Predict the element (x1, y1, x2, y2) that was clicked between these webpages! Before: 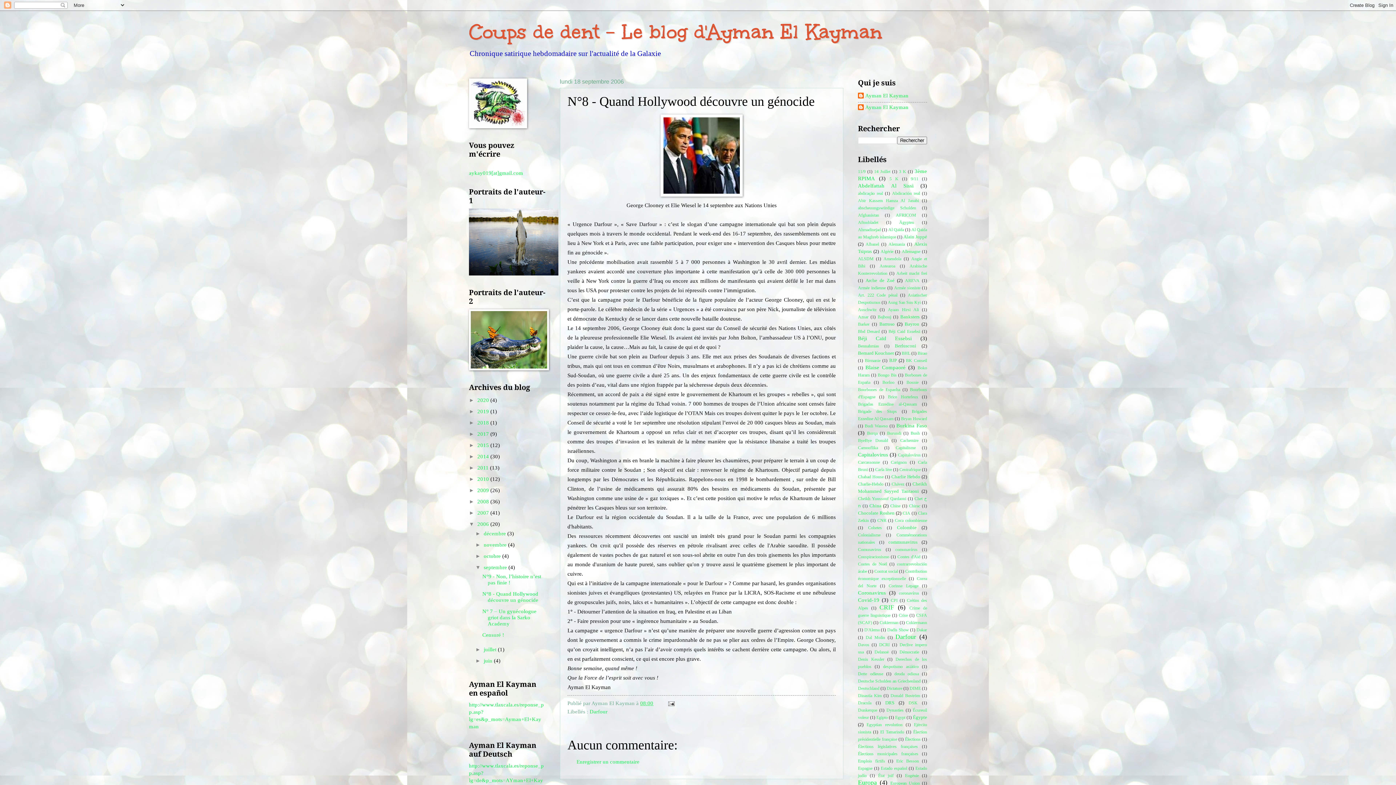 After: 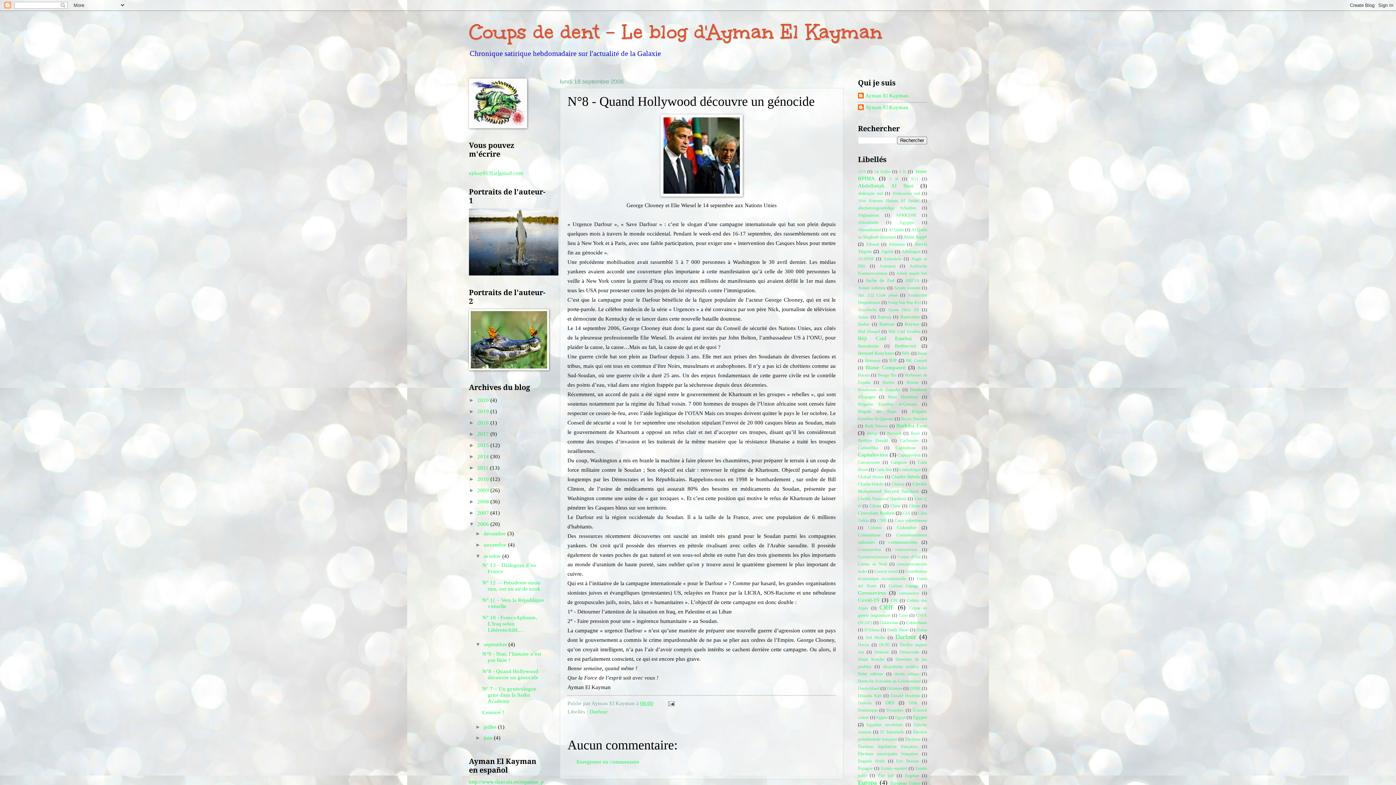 Action: label: ►   bbox: (475, 553, 483, 559)